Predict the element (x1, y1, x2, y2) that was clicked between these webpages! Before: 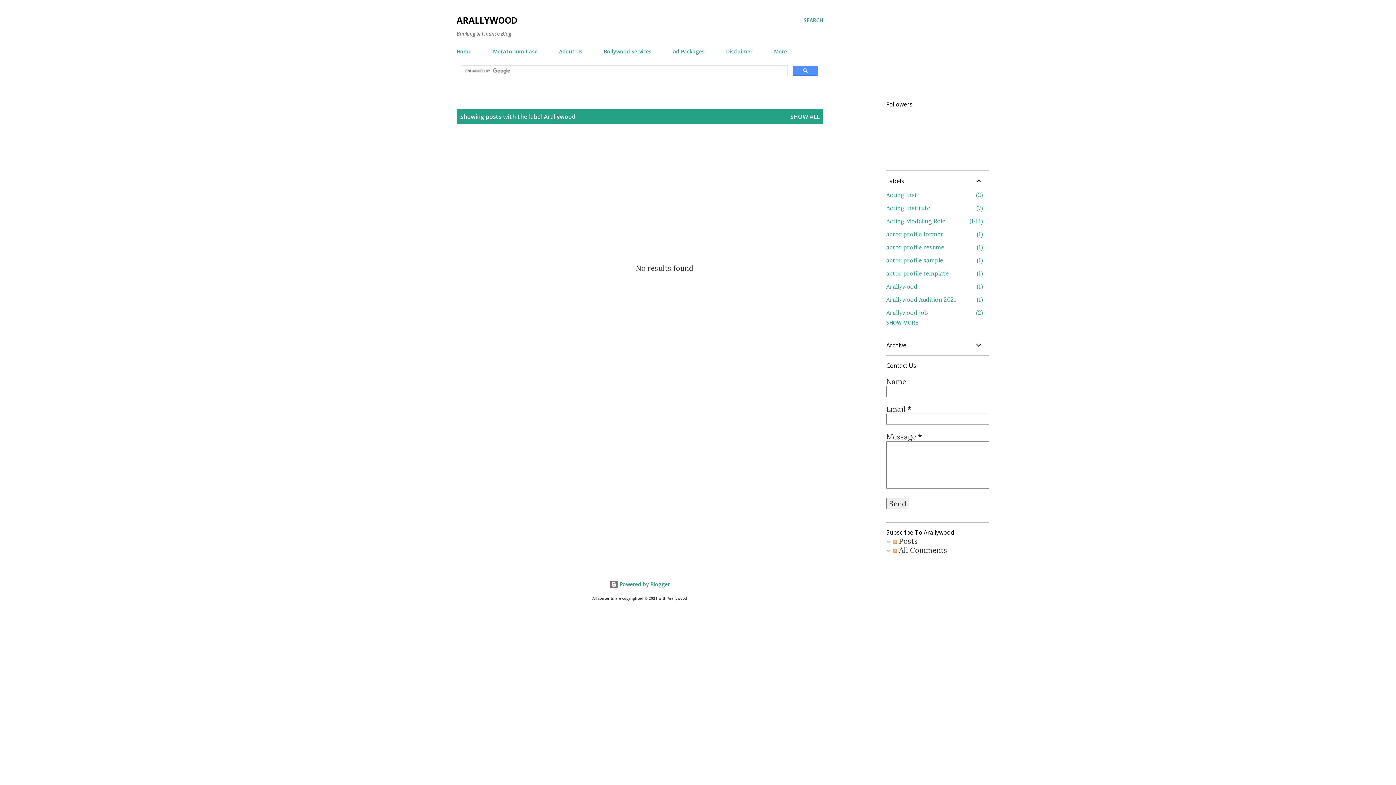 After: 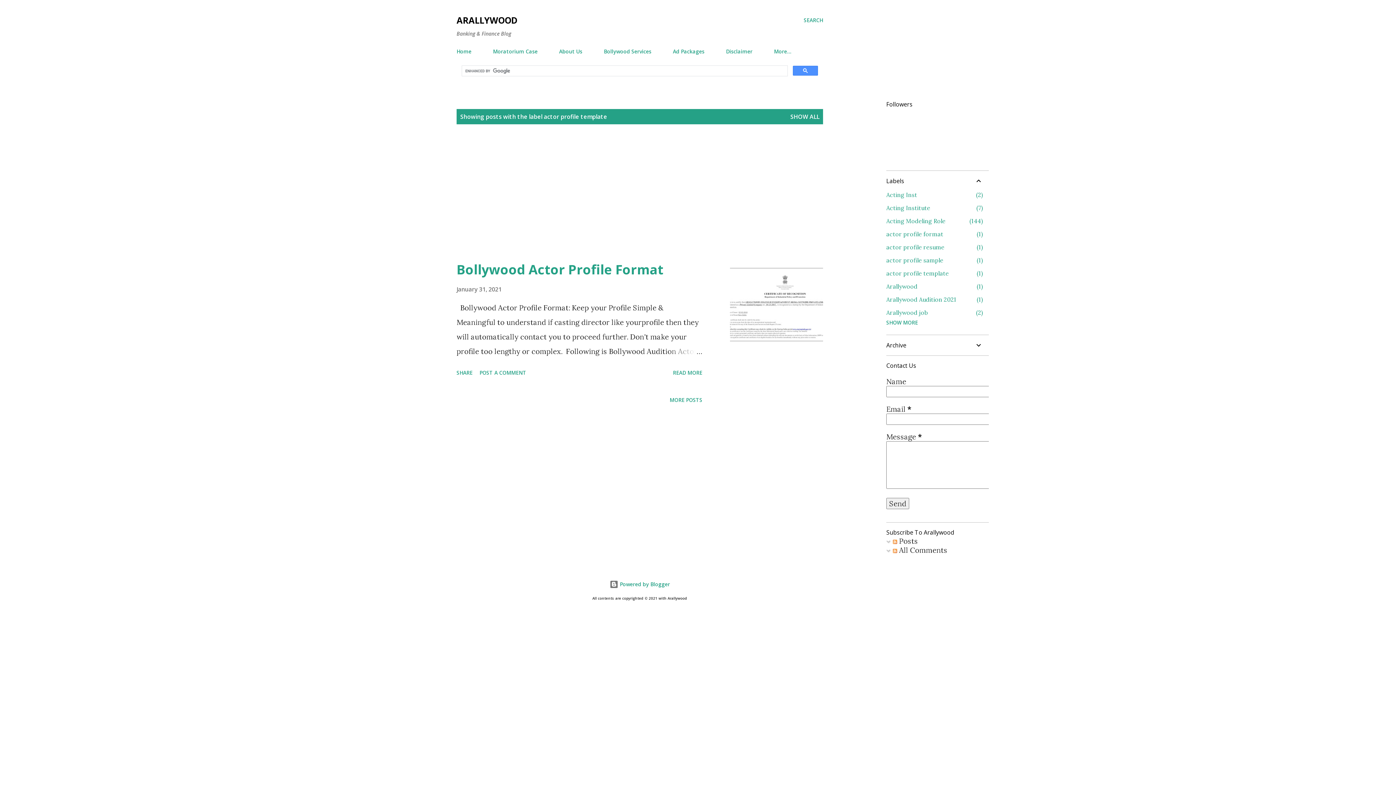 Action: bbox: (886, 269, 983, 277) label: actor profile template
1